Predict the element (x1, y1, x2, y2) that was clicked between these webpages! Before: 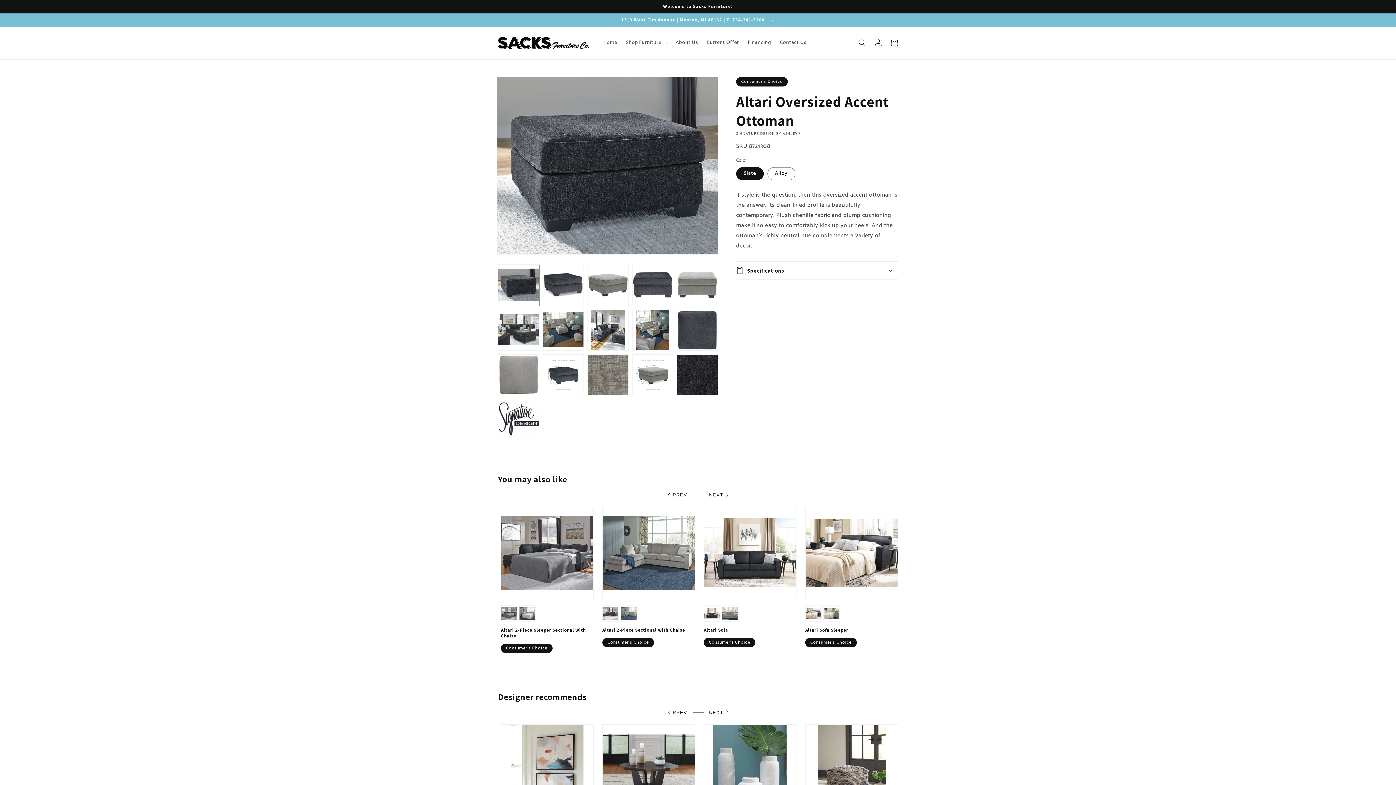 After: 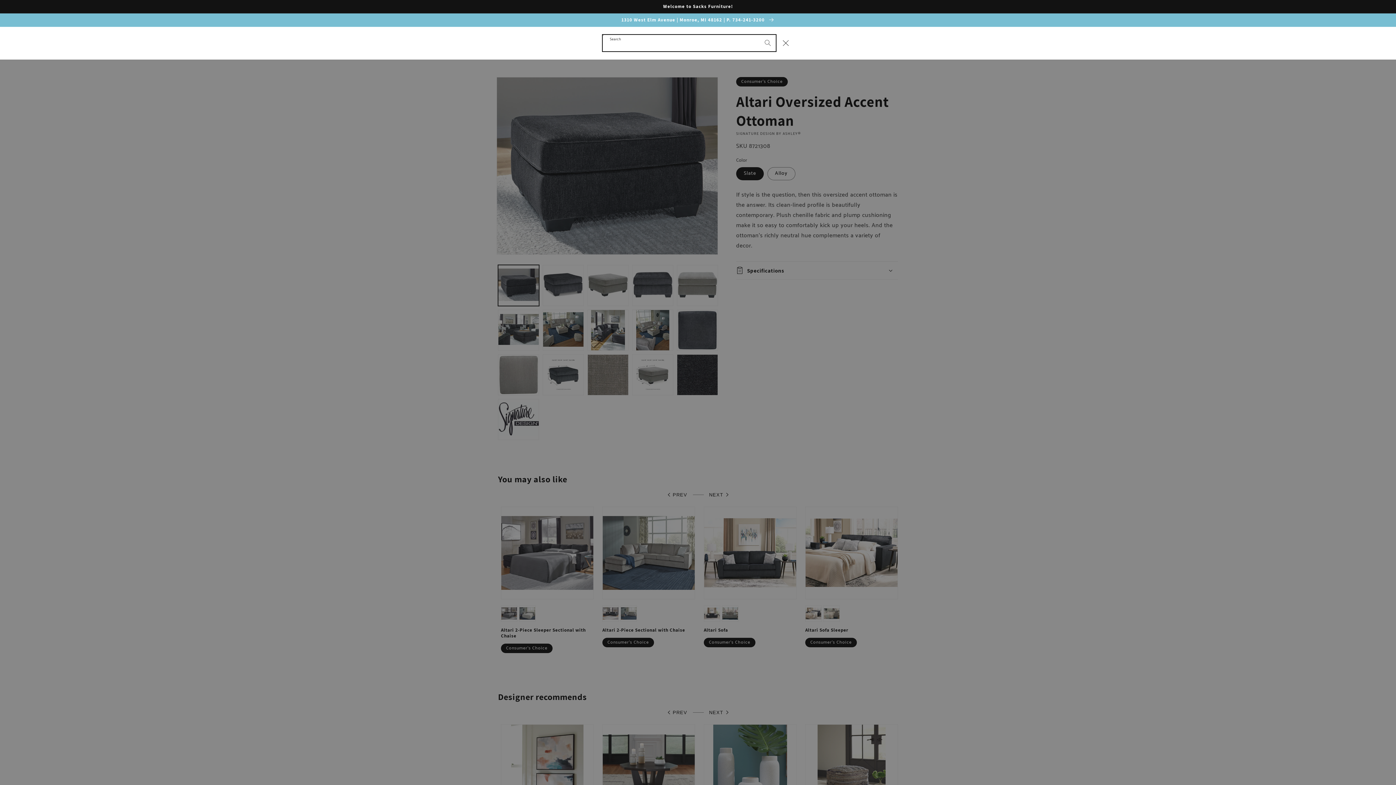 Action: bbox: (854, 35, 870, 51) label: Search